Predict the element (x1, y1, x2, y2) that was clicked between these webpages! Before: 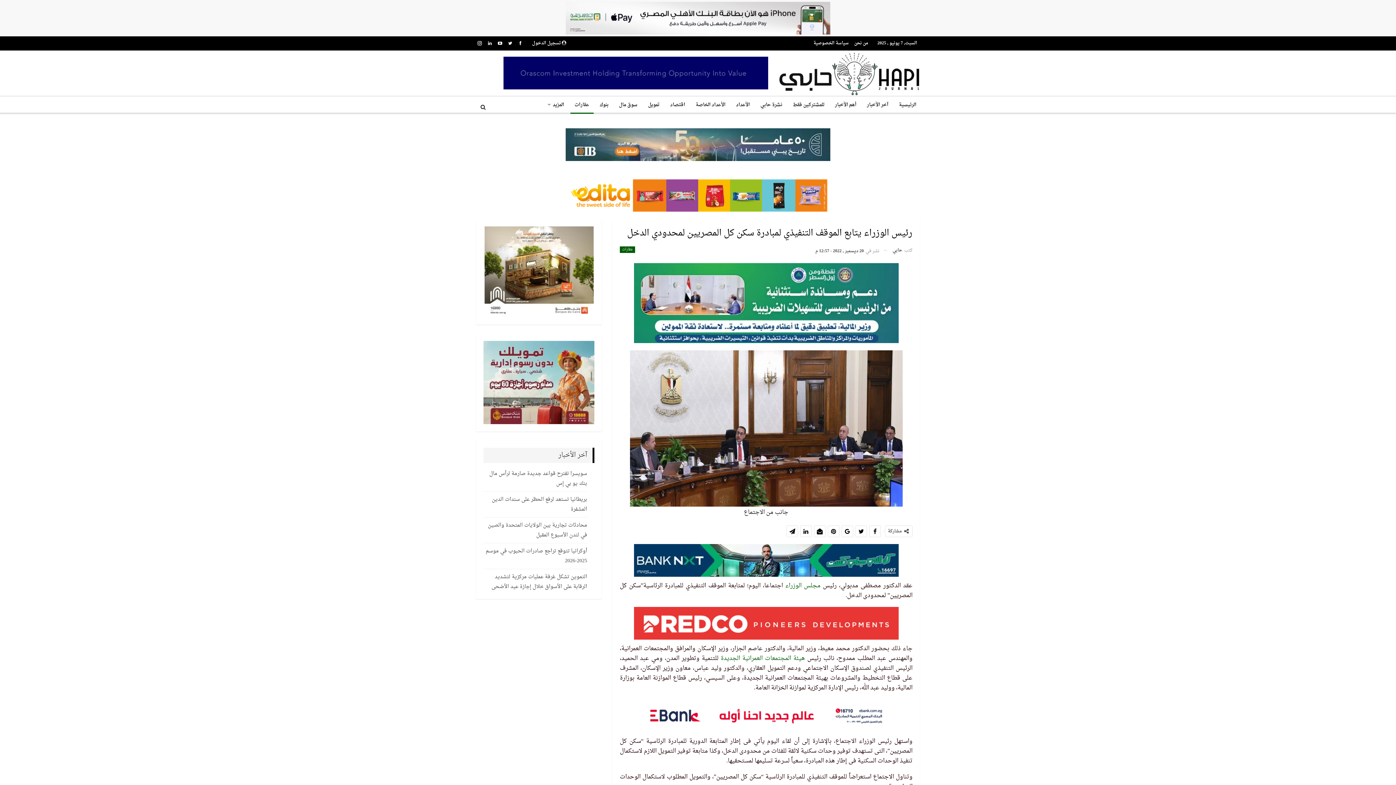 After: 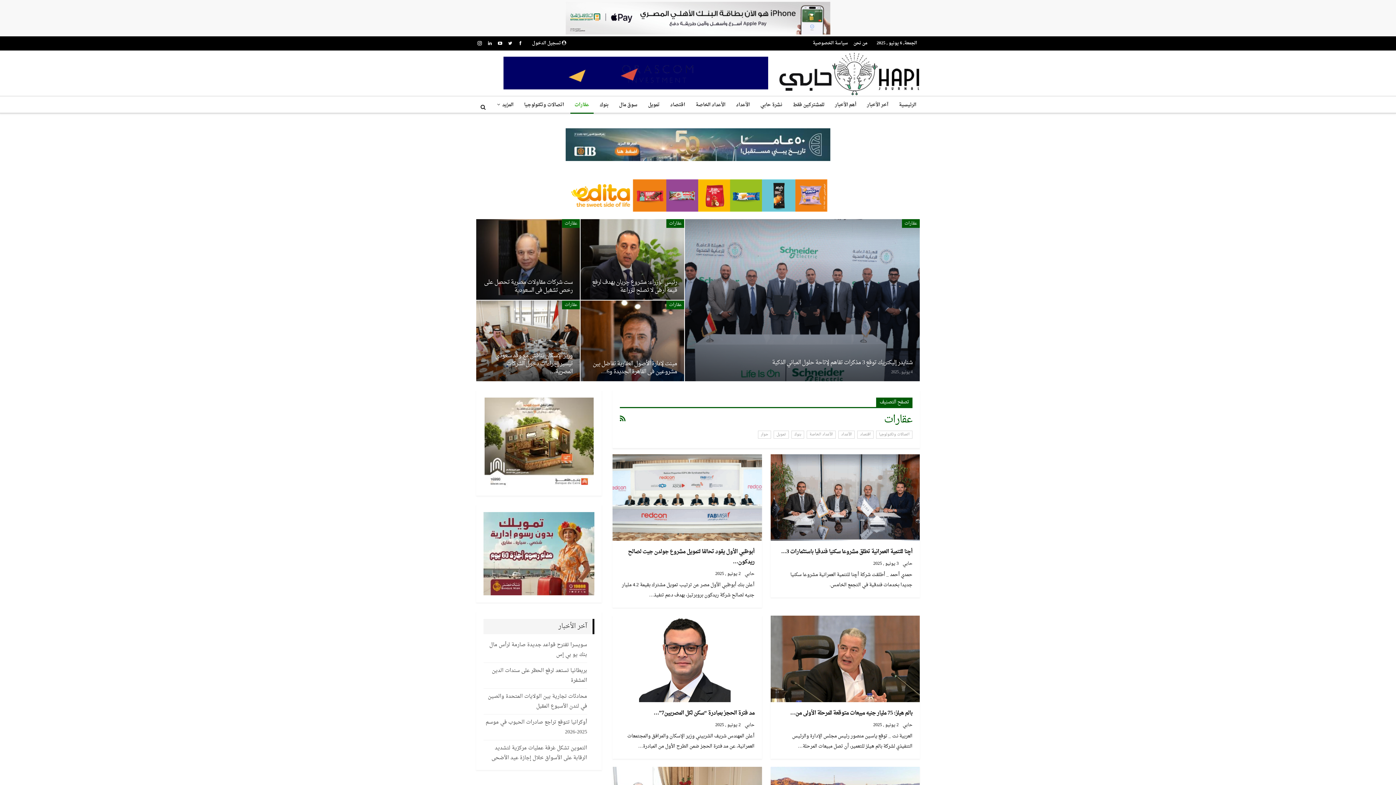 Action: bbox: (570, 96, 593, 113) label: عقارات